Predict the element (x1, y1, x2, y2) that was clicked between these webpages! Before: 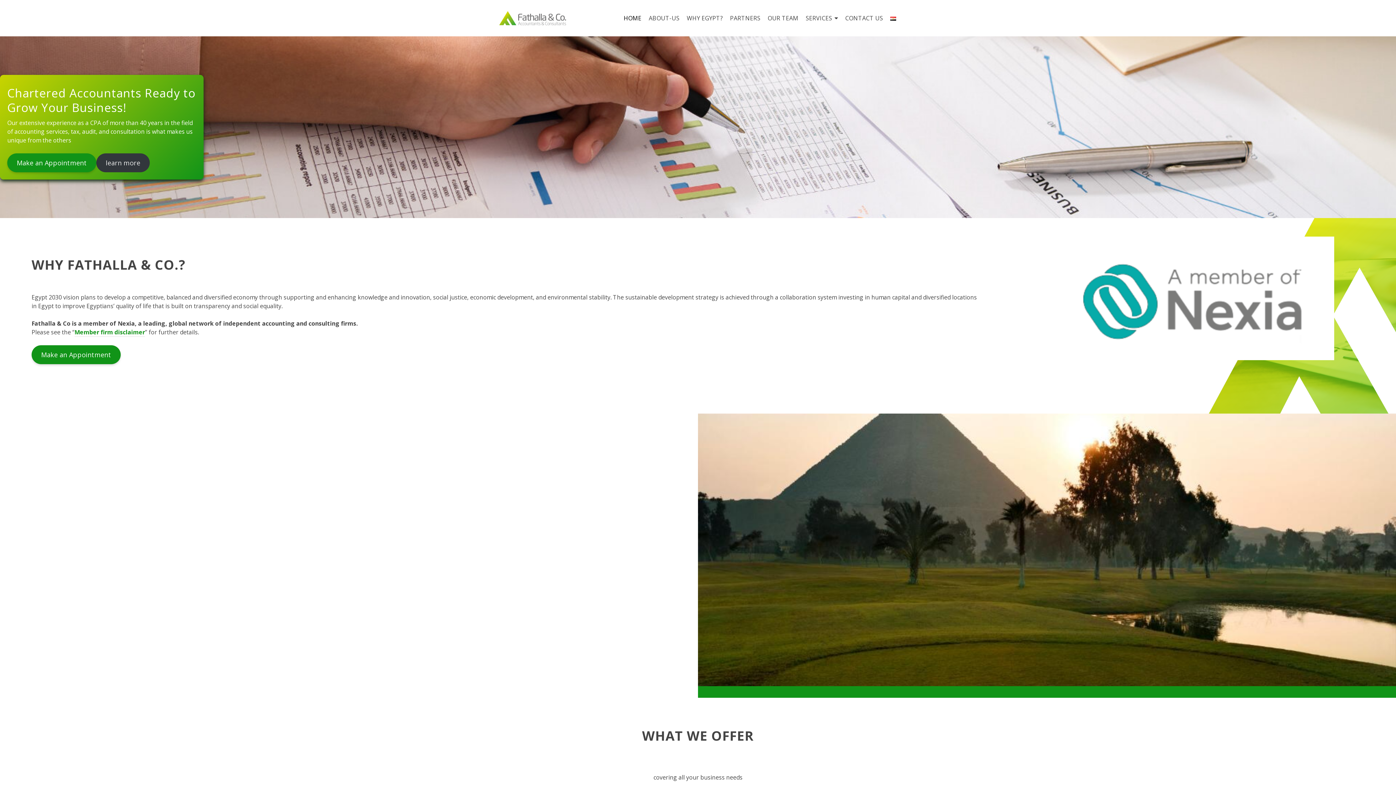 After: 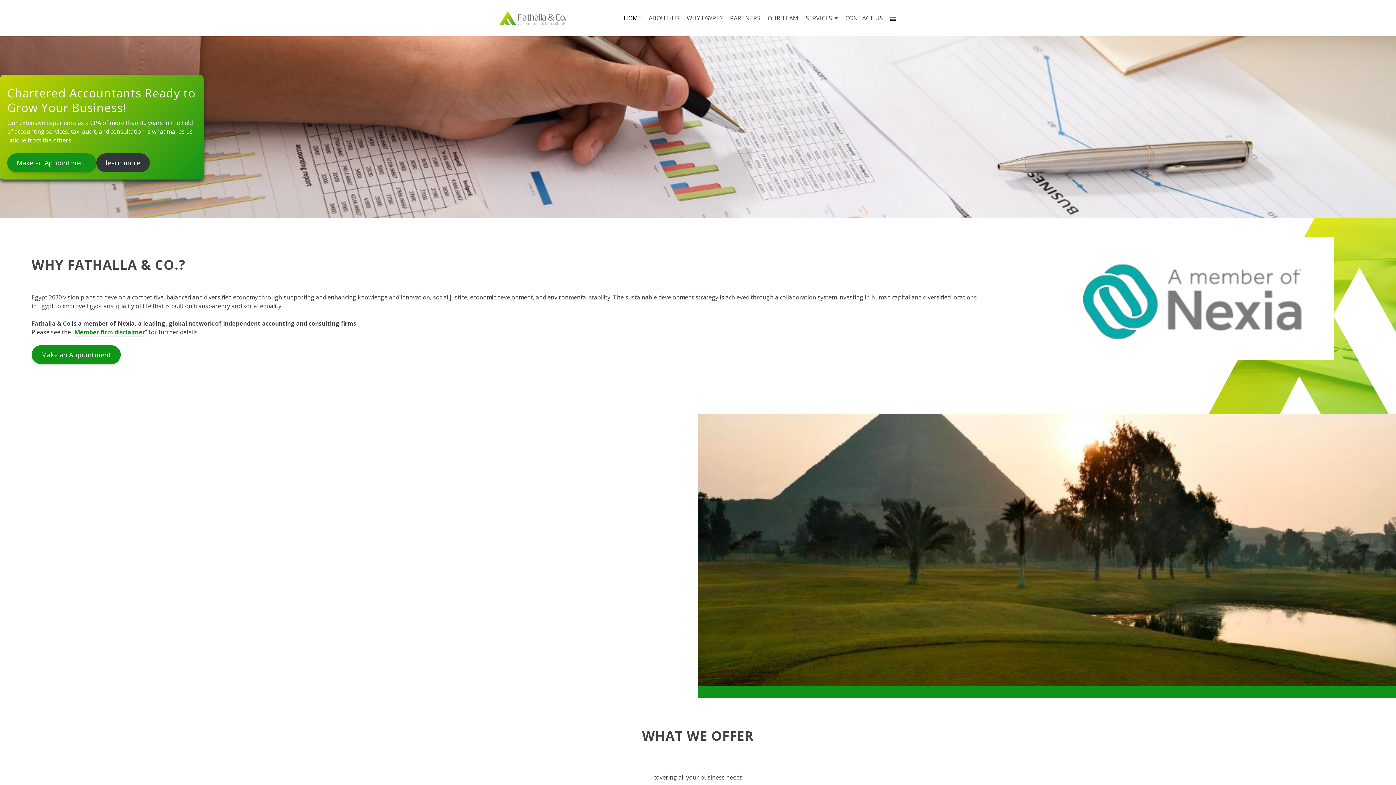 Action: bbox: (496, 0, 569, 36)